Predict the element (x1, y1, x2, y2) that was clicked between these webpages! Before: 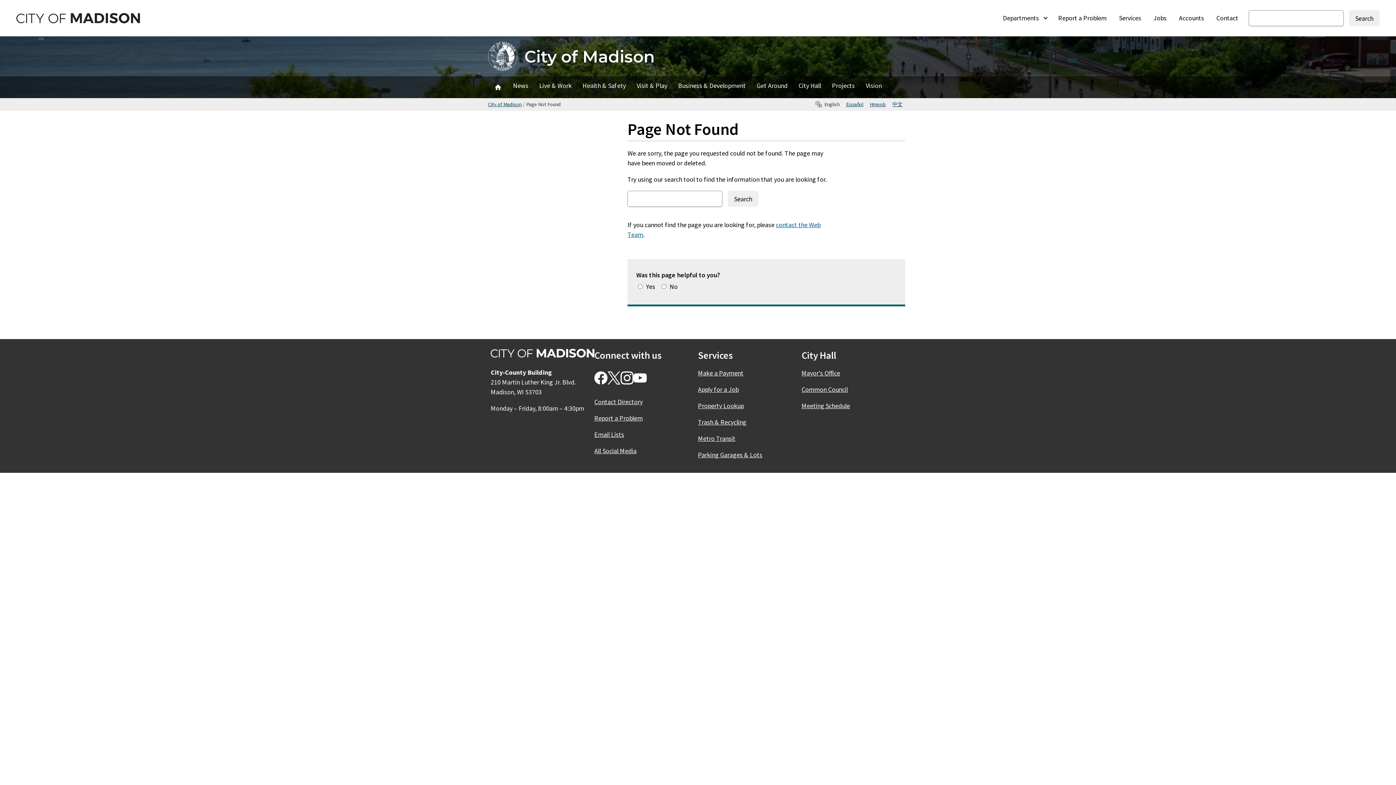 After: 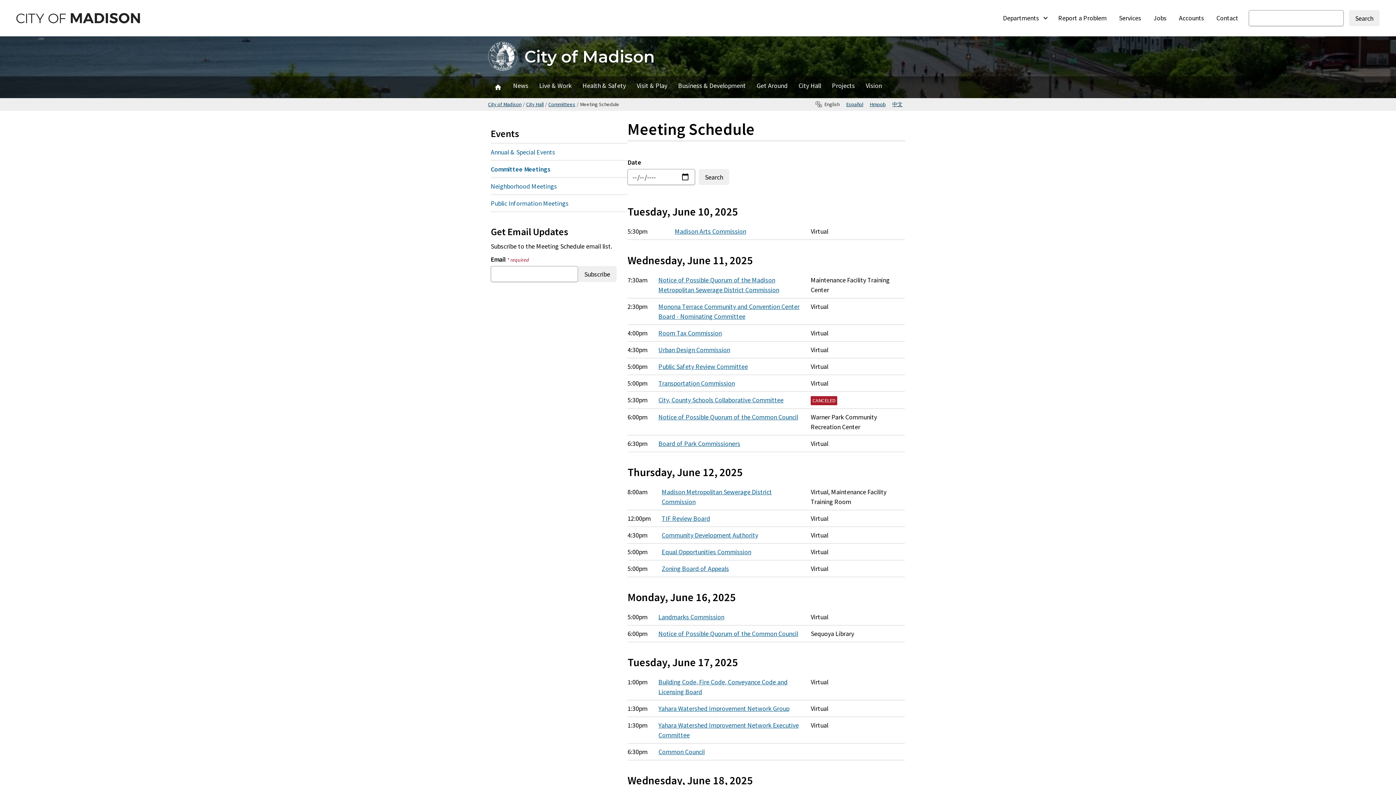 Action: label: Meeting Schedule bbox: (801, 401, 850, 410)